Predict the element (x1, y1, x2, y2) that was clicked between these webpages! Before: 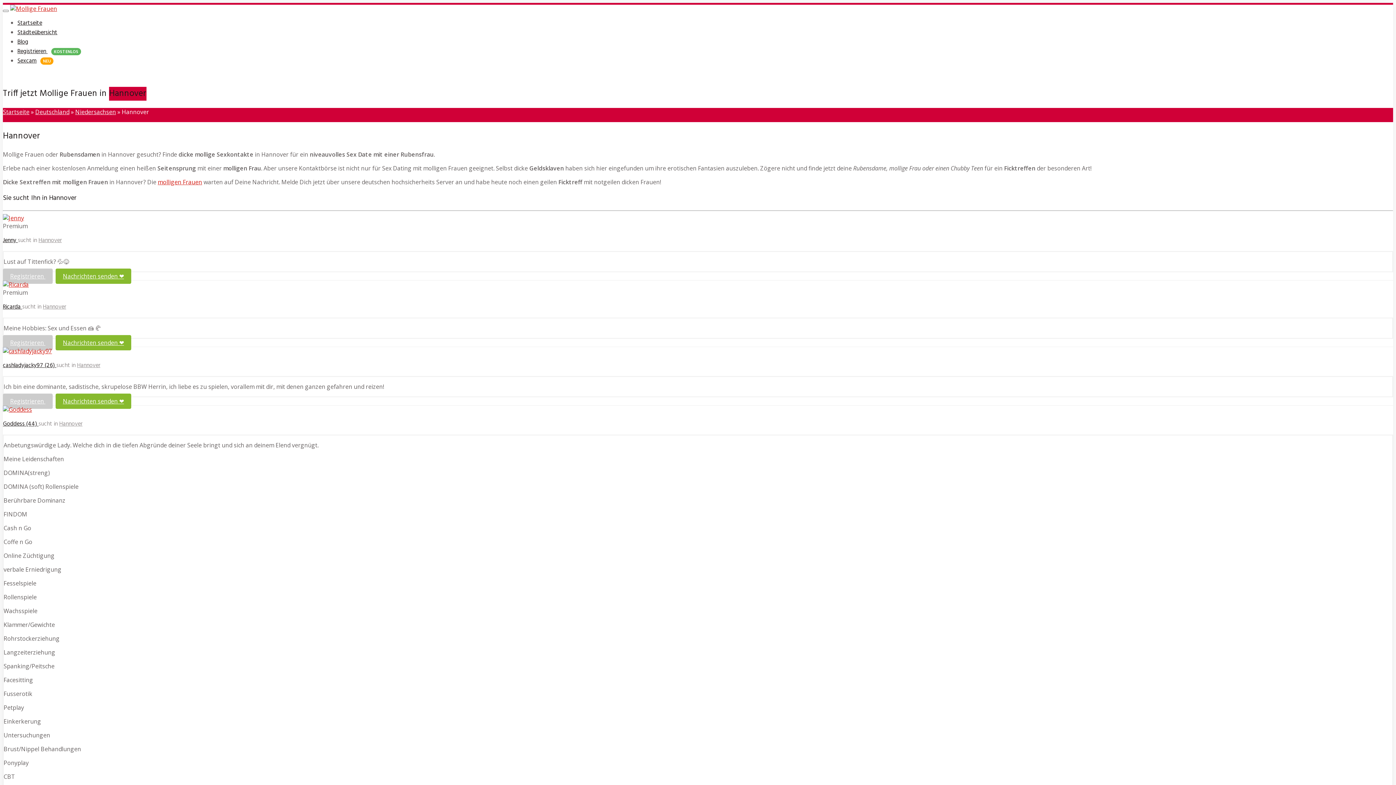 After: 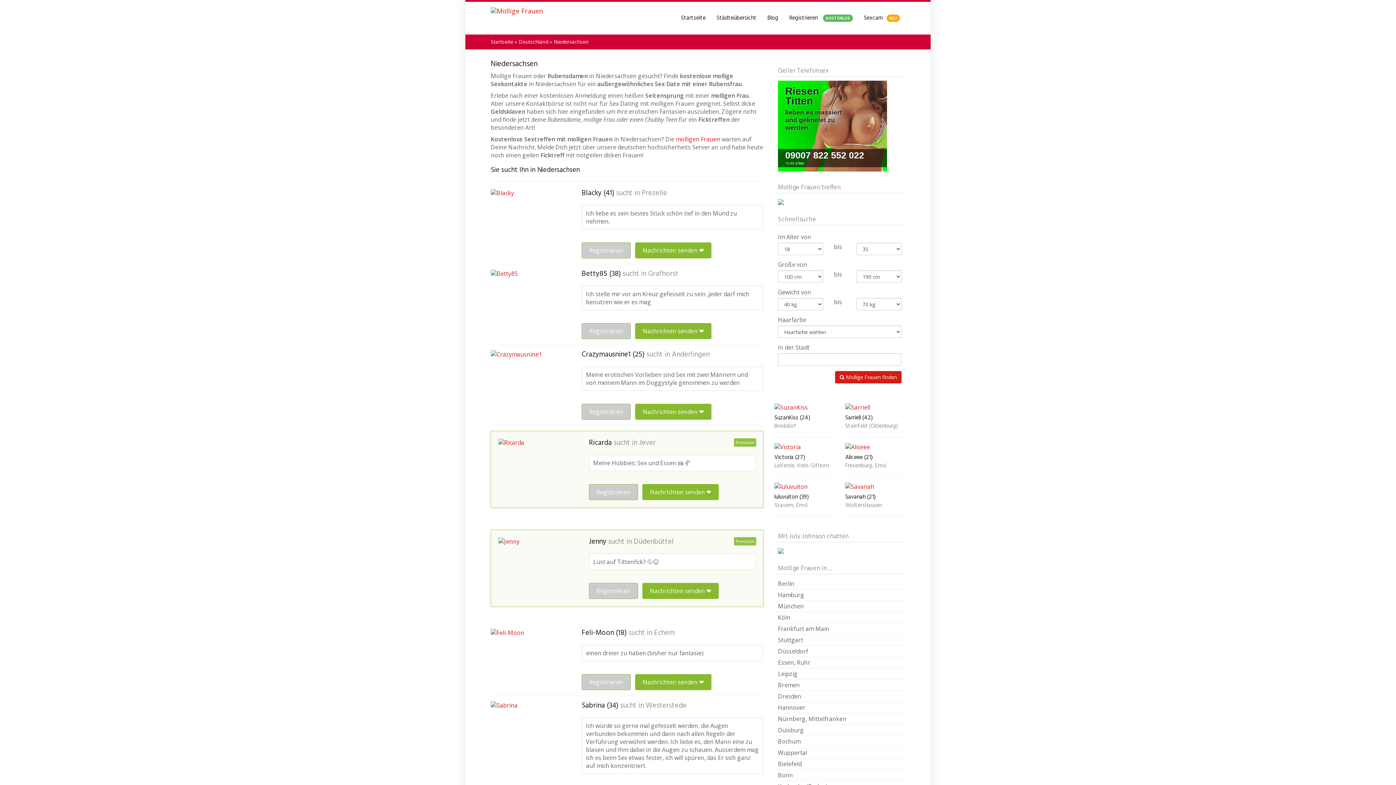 Action: label: Niedersachsen bbox: (75, 107, 116, 115)